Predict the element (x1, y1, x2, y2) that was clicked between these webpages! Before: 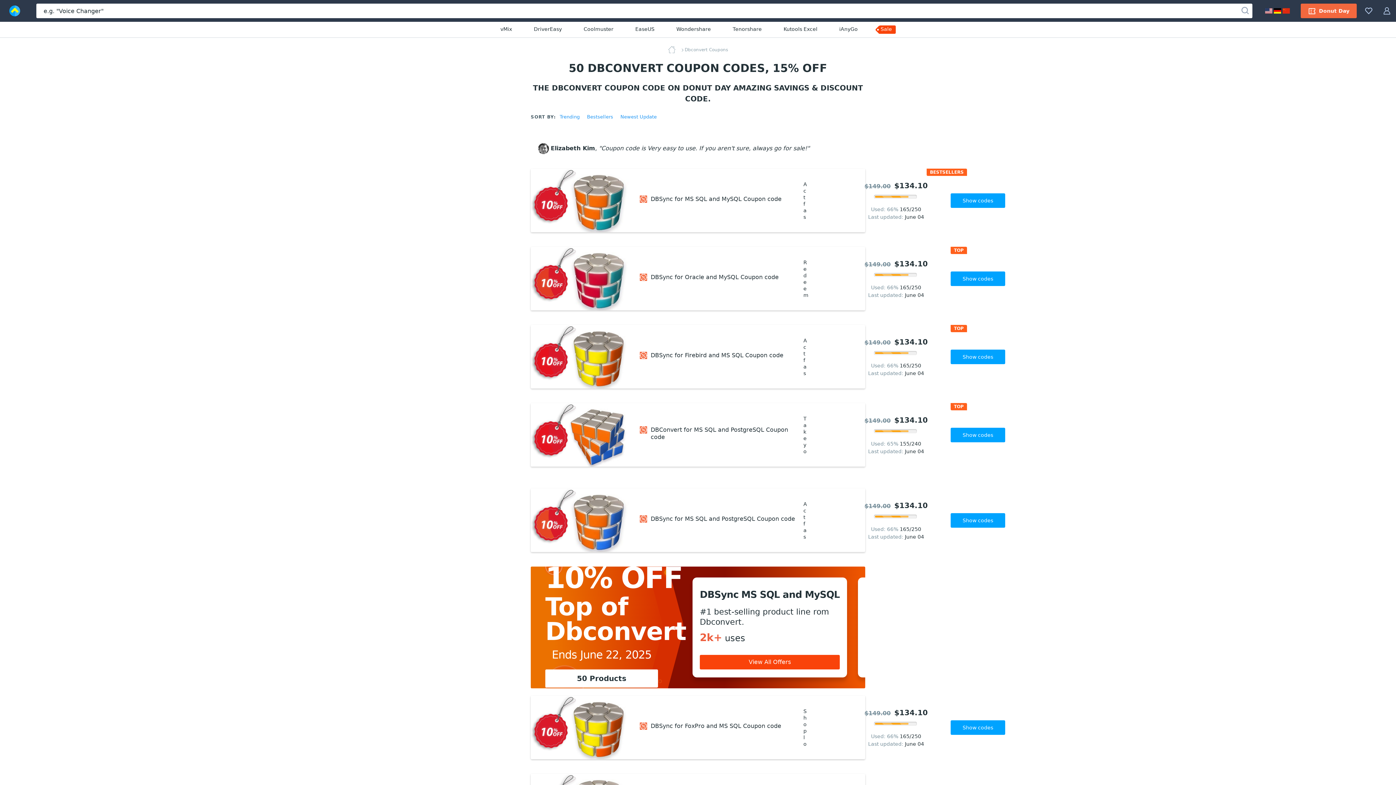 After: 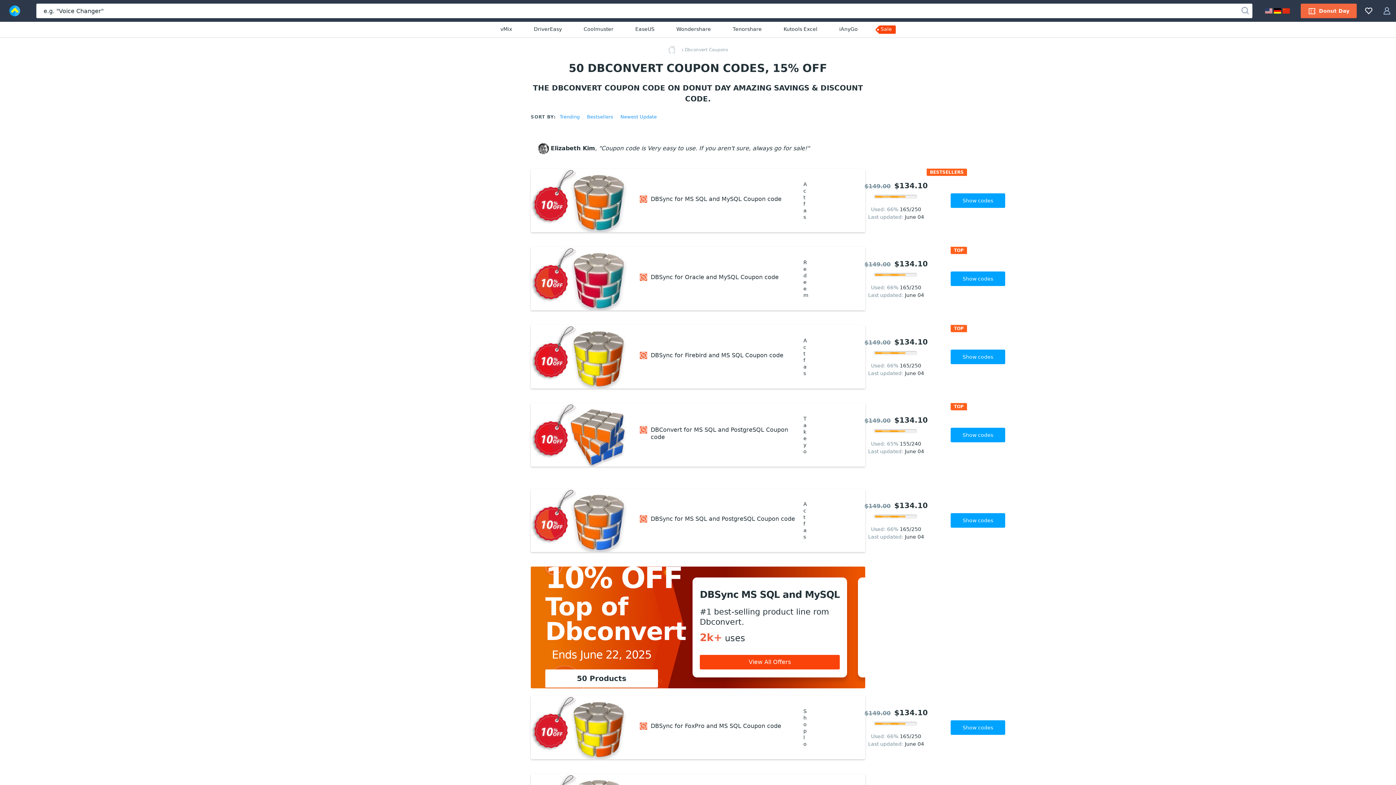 Action: bbox: (1360, 0, 1378, 21)